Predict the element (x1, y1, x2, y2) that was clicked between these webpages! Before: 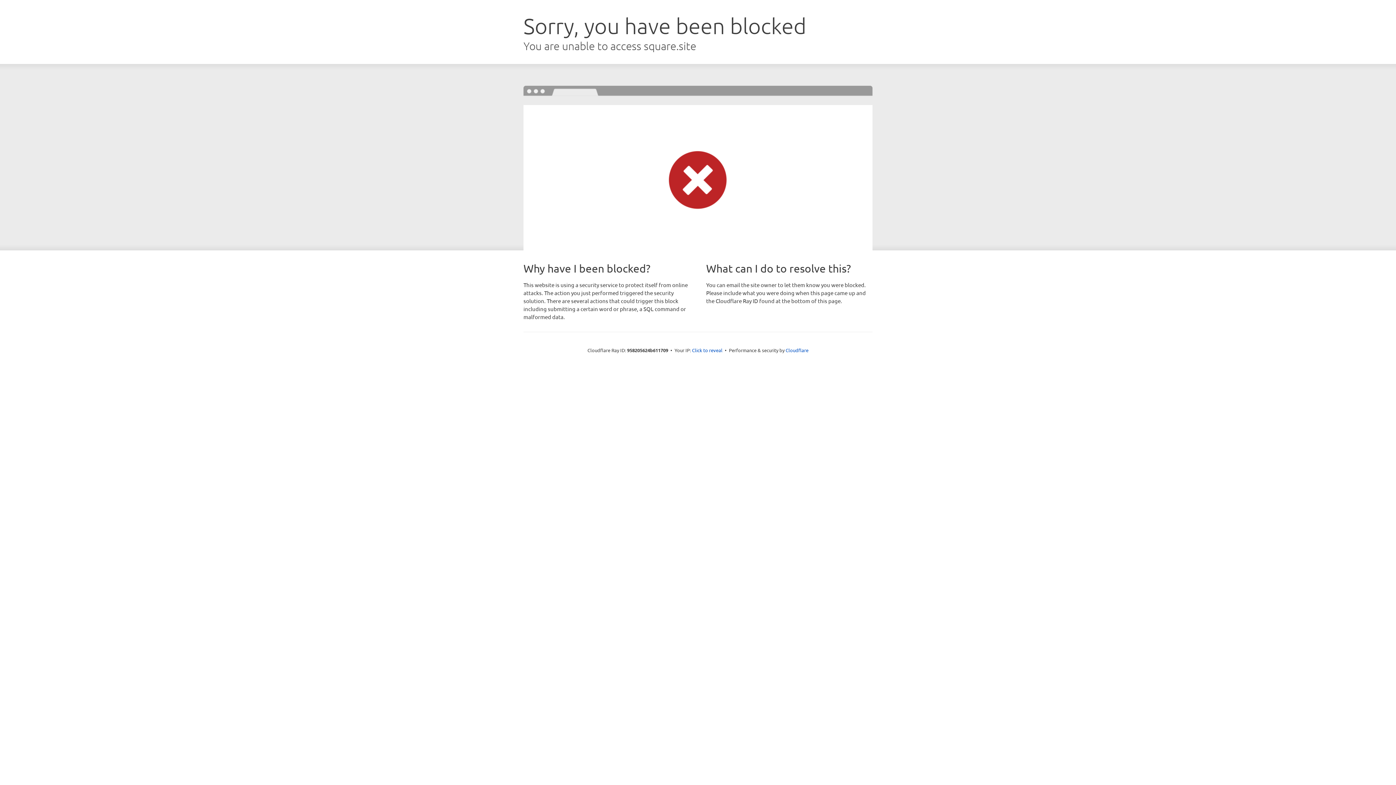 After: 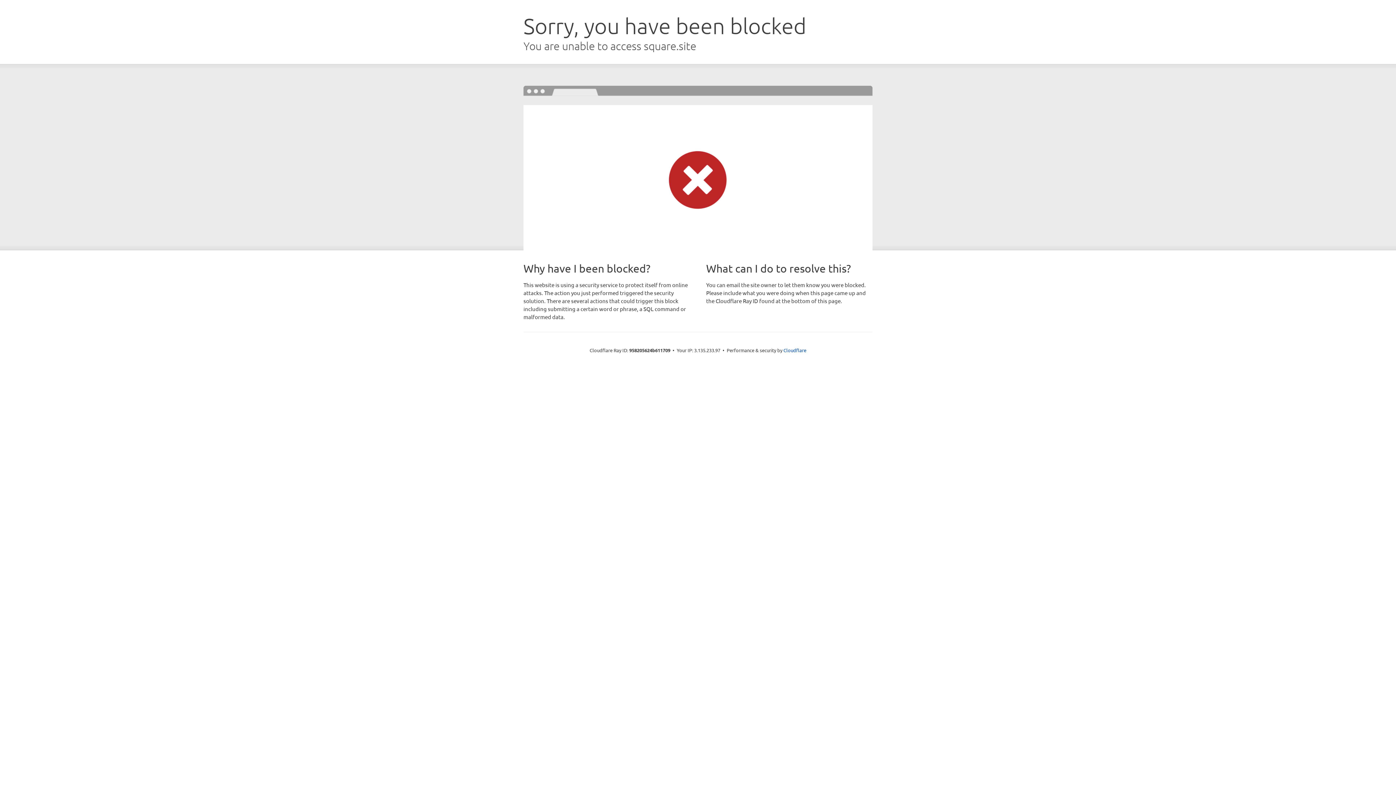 Action: bbox: (692, 346, 722, 353) label: Click to reveal